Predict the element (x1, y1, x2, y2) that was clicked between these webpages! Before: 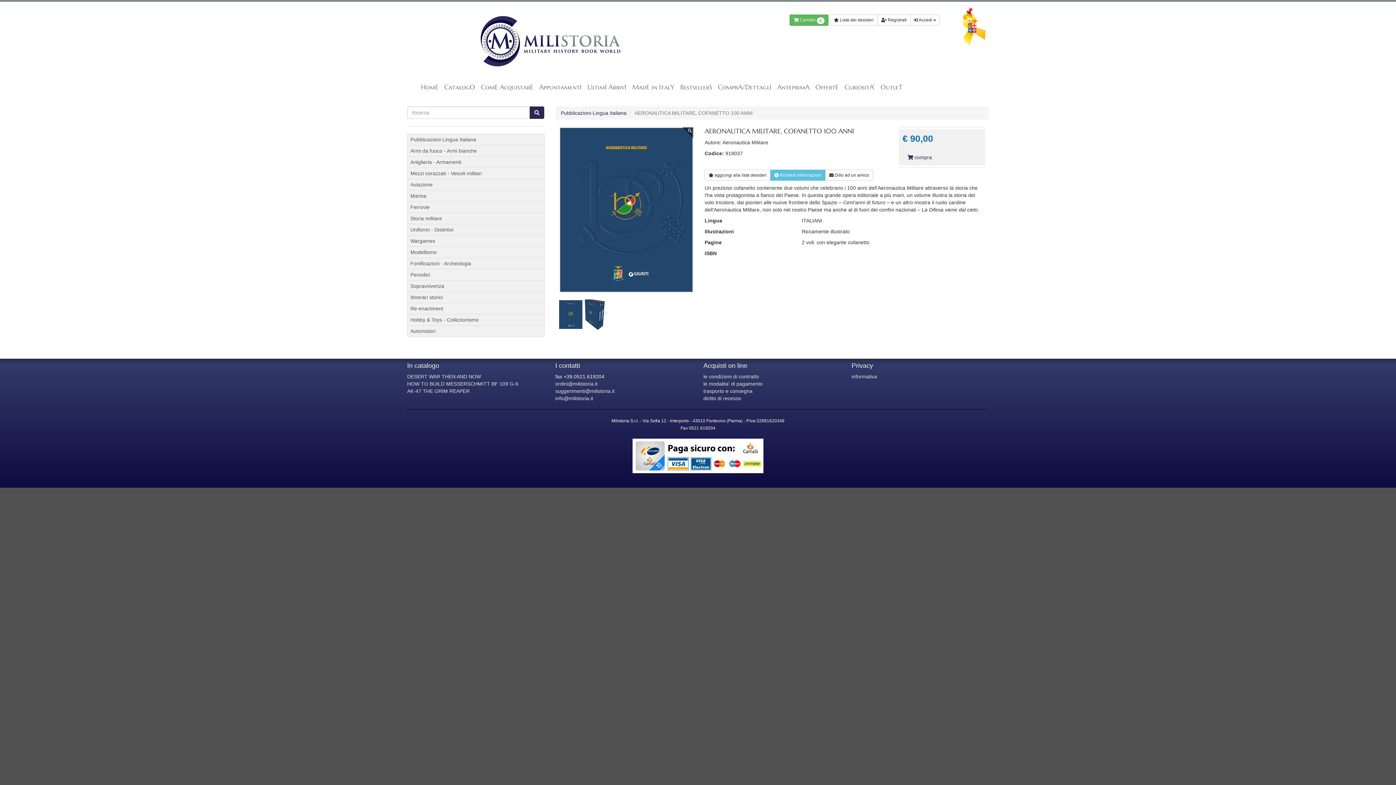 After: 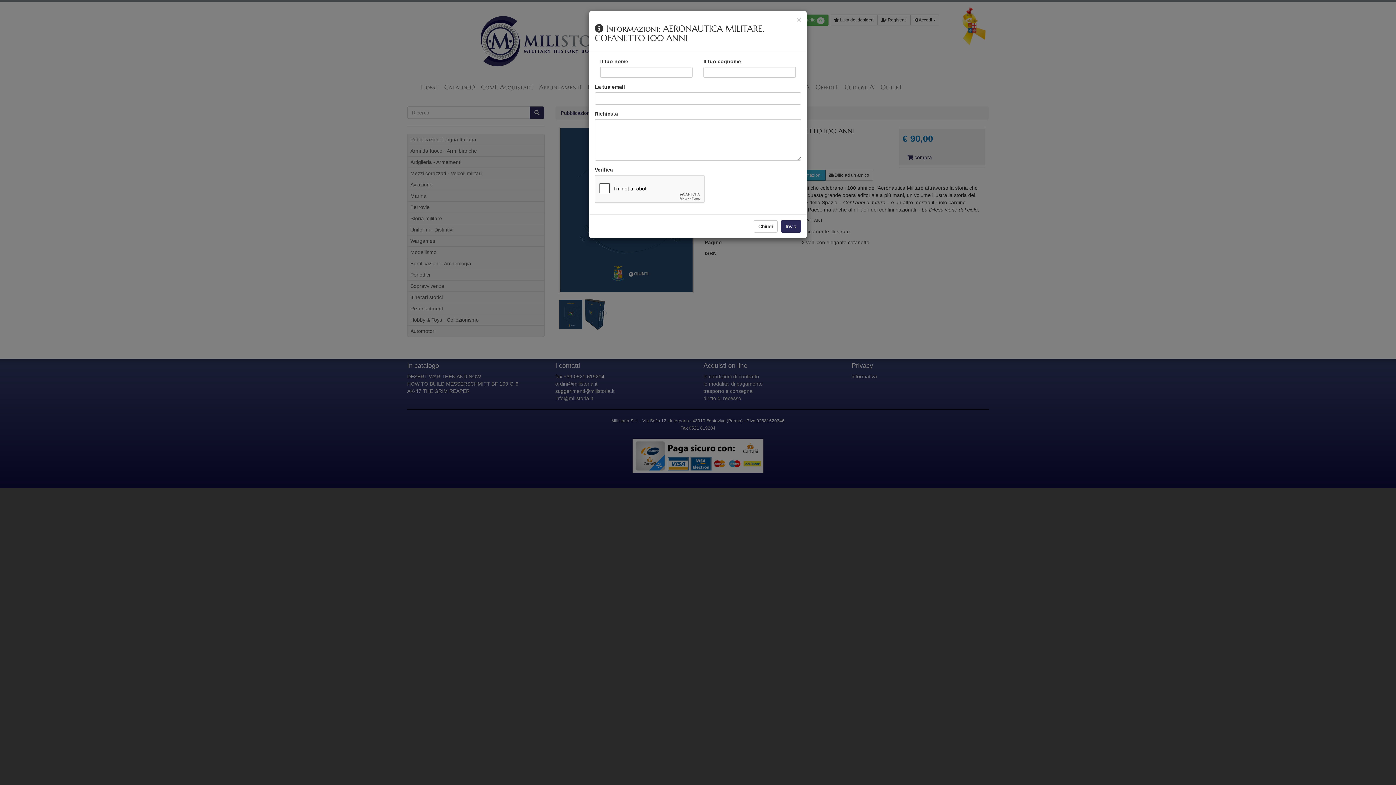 Action: bbox: (770, 169, 825, 180) label:  Richiedi informazioni